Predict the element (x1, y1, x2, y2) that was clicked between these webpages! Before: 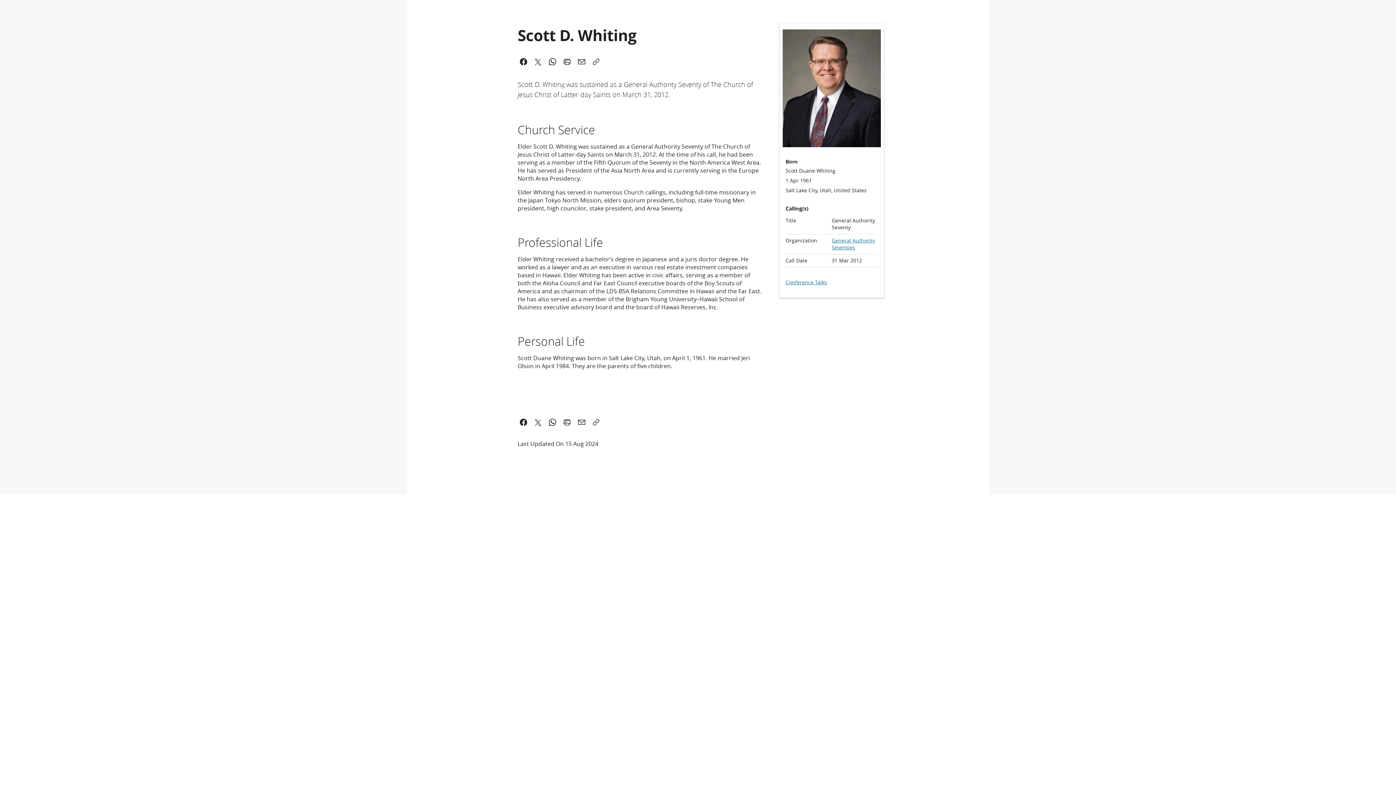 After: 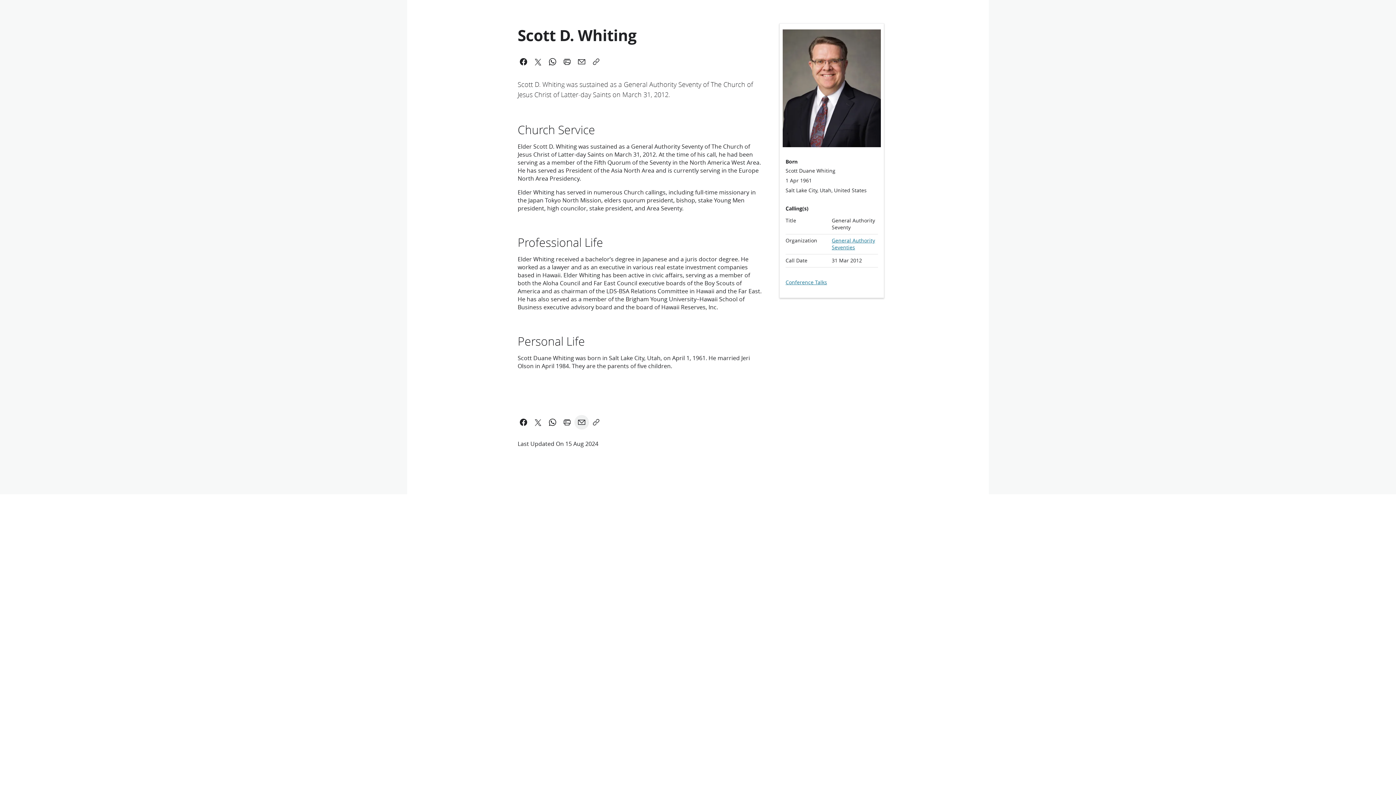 Action: label: email a link to this page bbox: (574, 415, 589, 429)